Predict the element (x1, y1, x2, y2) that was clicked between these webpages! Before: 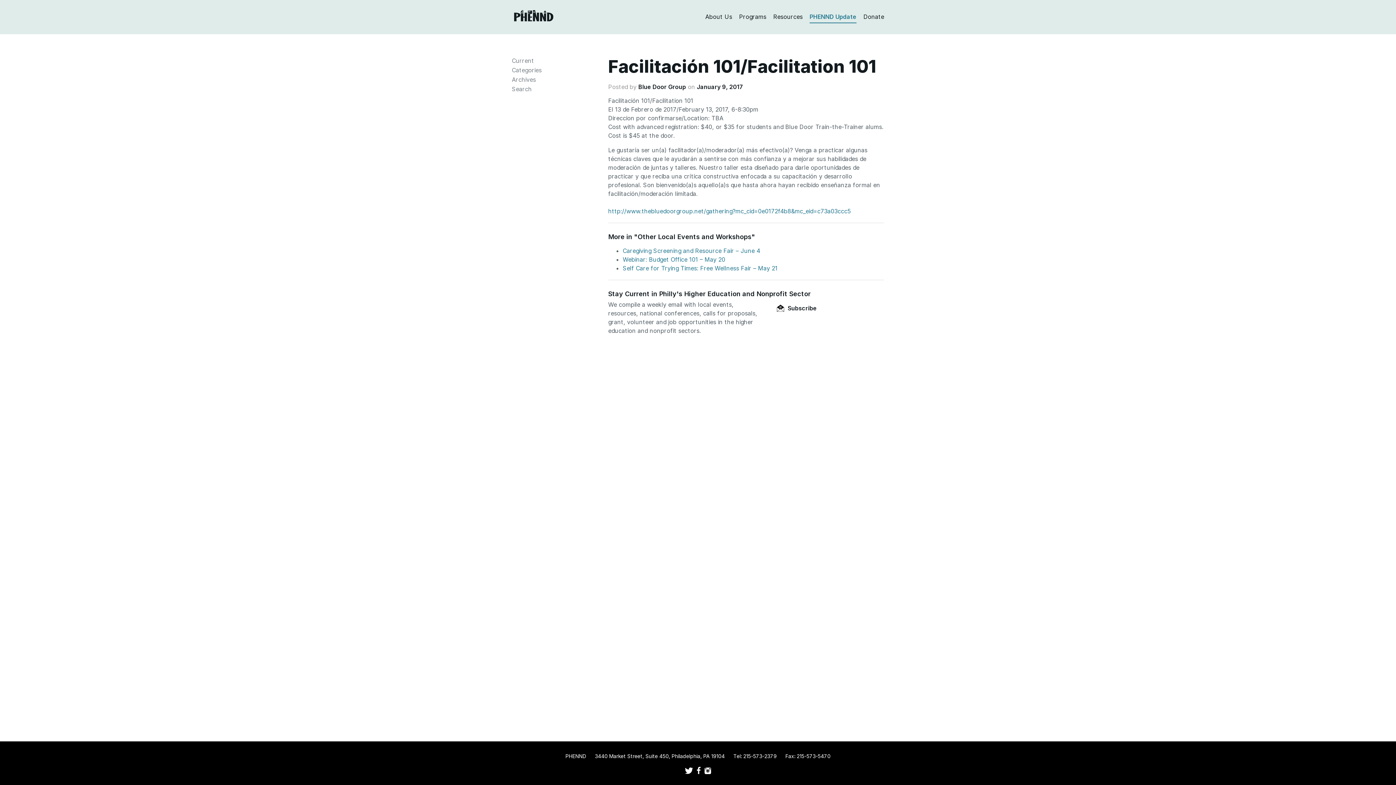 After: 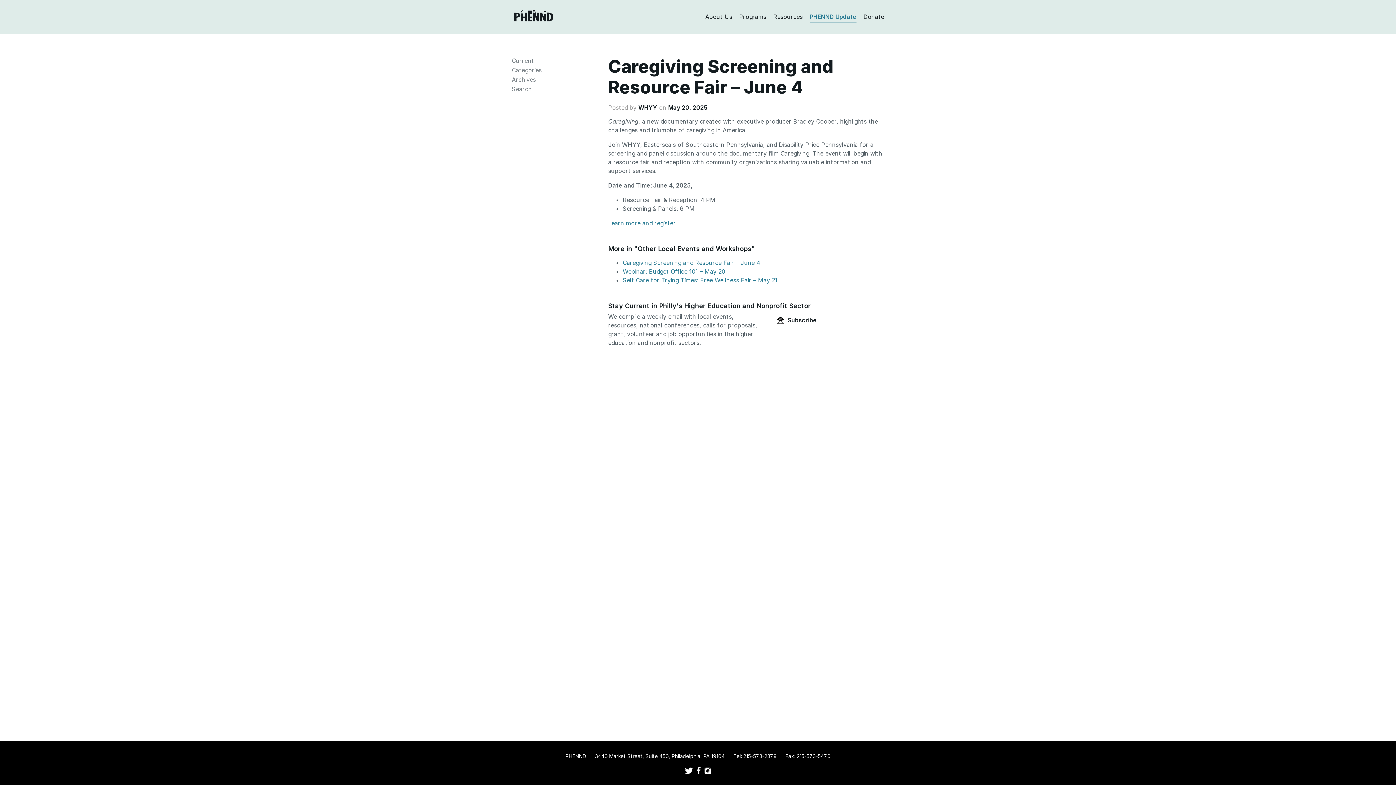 Action: bbox: (622, 247, 760, 254) label: Caregiving Screening and Resource Fair – June 4